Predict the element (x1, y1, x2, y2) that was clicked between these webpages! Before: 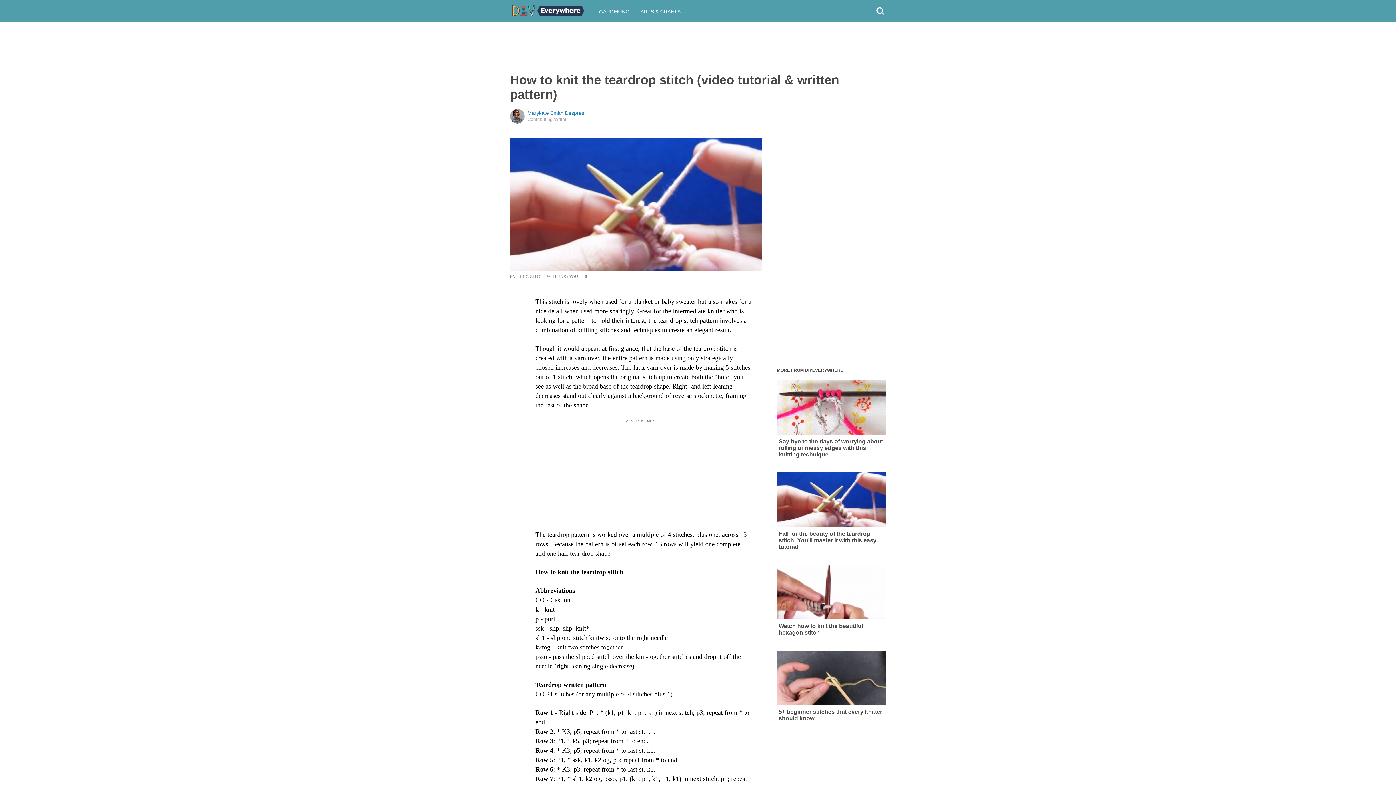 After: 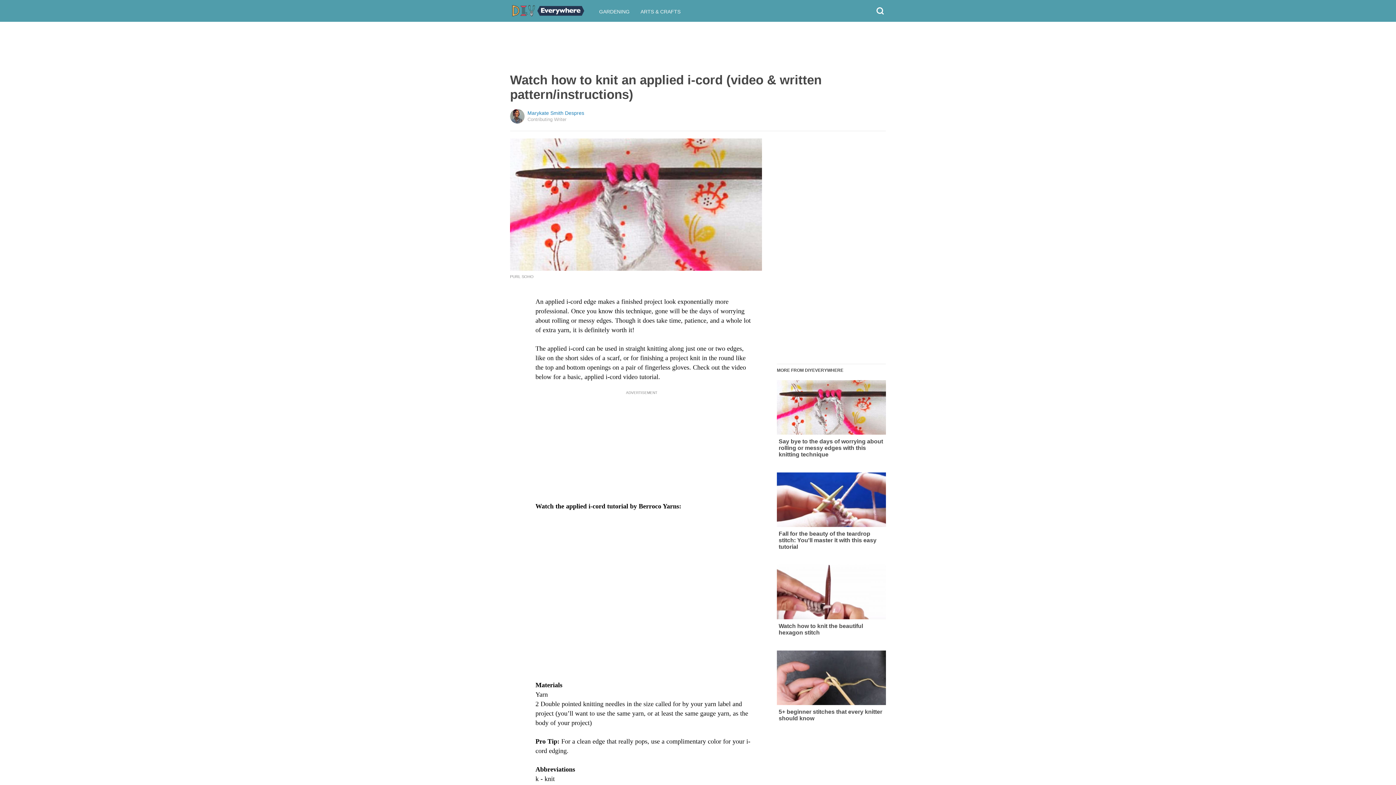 Action: label: Say bye to the days of worrying about rolling or messy edges with this knitting technique bbox: (777, 380, 886, 458)